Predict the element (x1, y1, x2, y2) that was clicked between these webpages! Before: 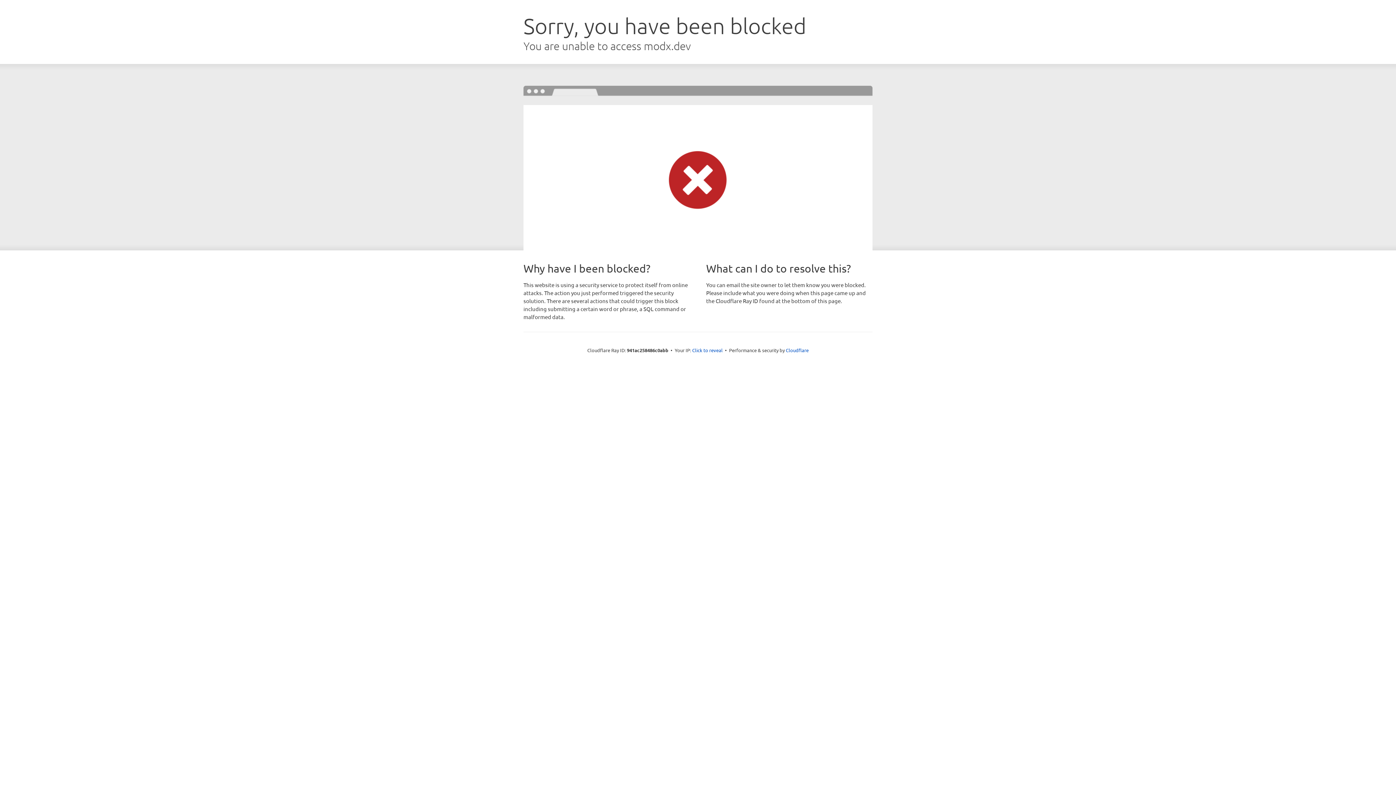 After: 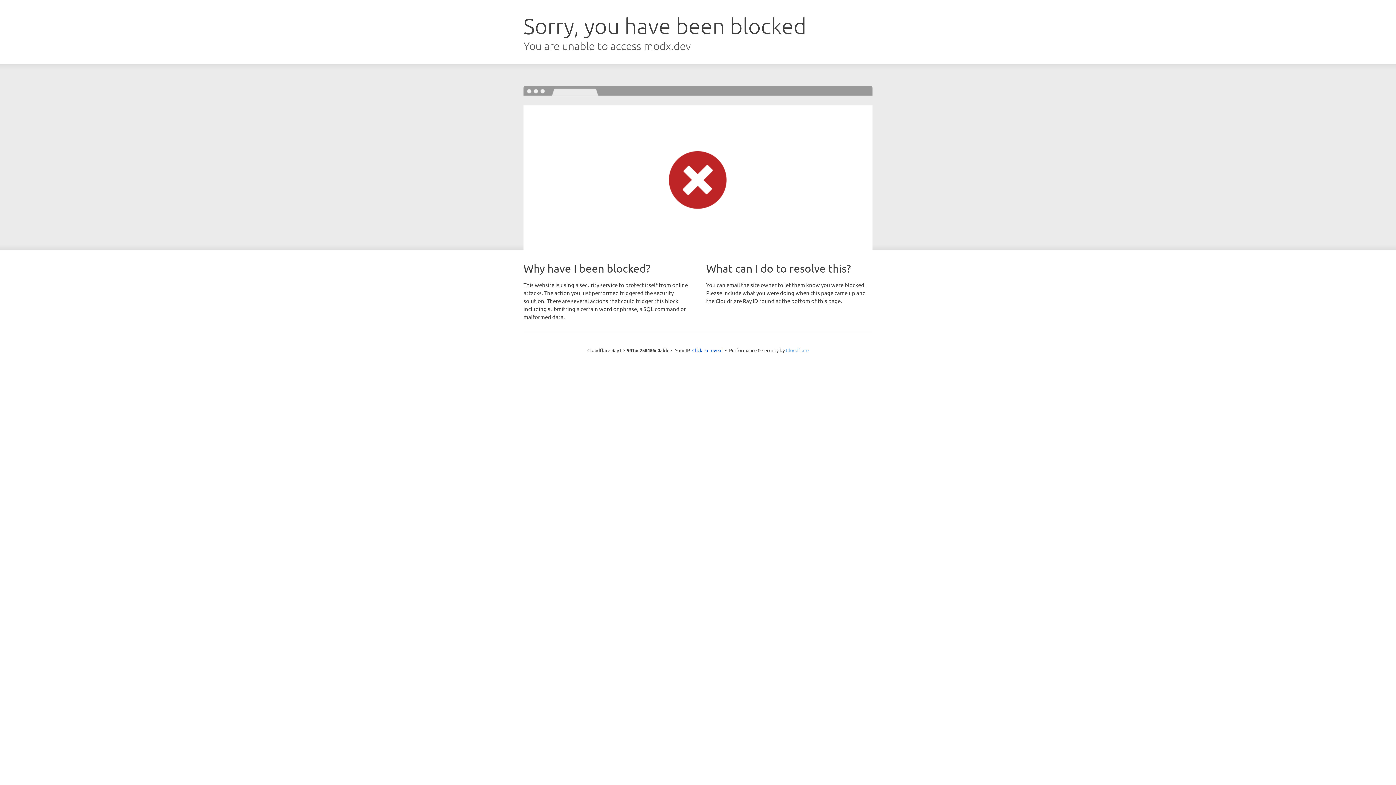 Action: bbox: (786, 347, 808, 353) label: Cloudflare